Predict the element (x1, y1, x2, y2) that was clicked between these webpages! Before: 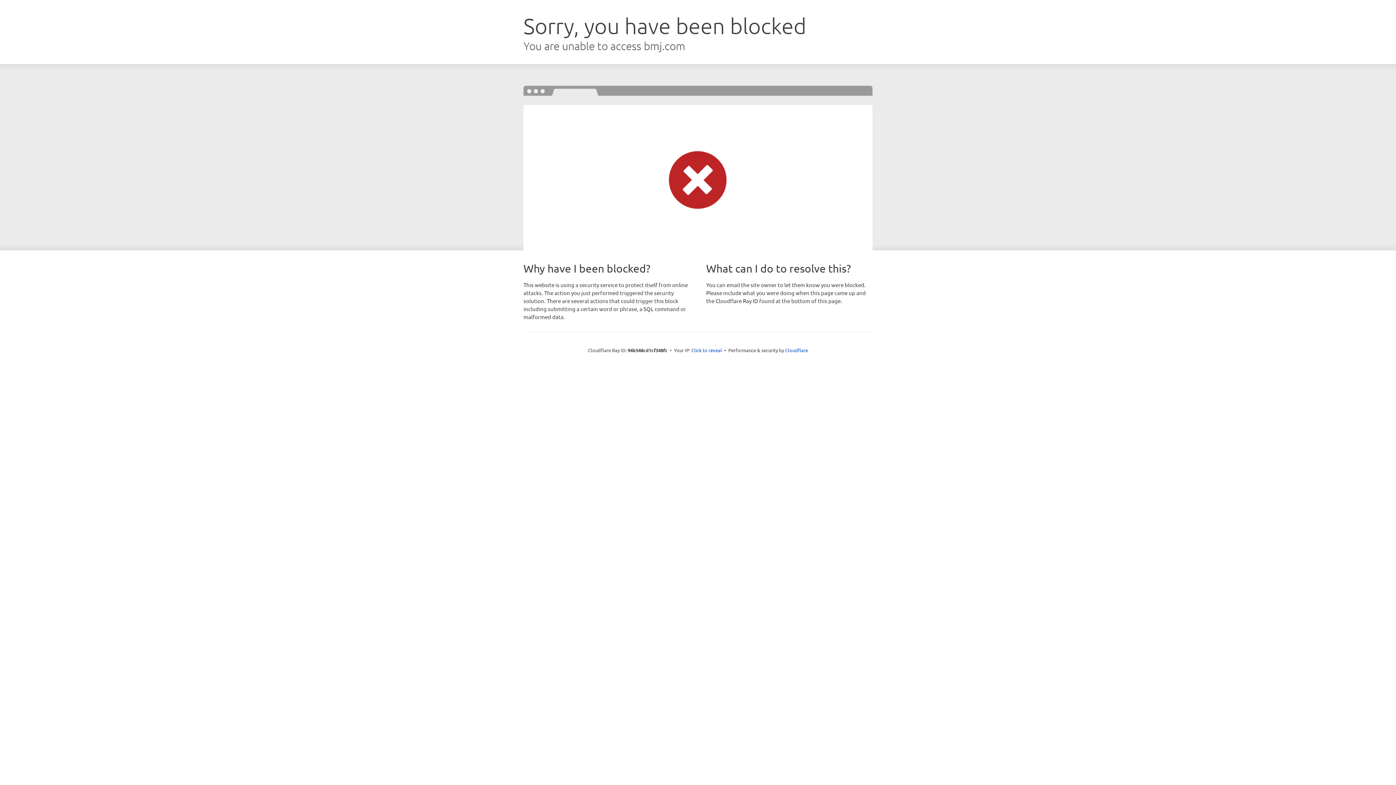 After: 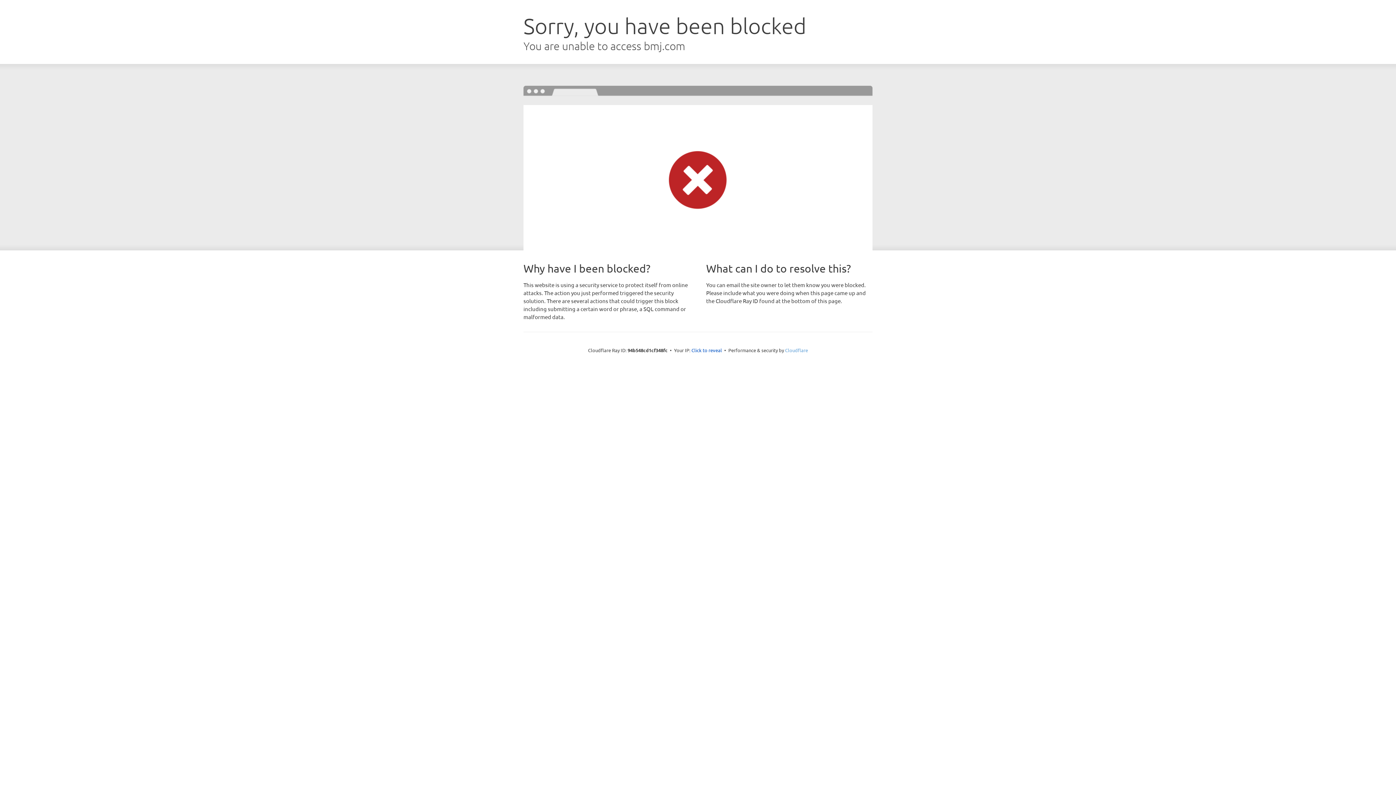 Action: bbox: (785, 347, 808, 353) label: Cloudflare